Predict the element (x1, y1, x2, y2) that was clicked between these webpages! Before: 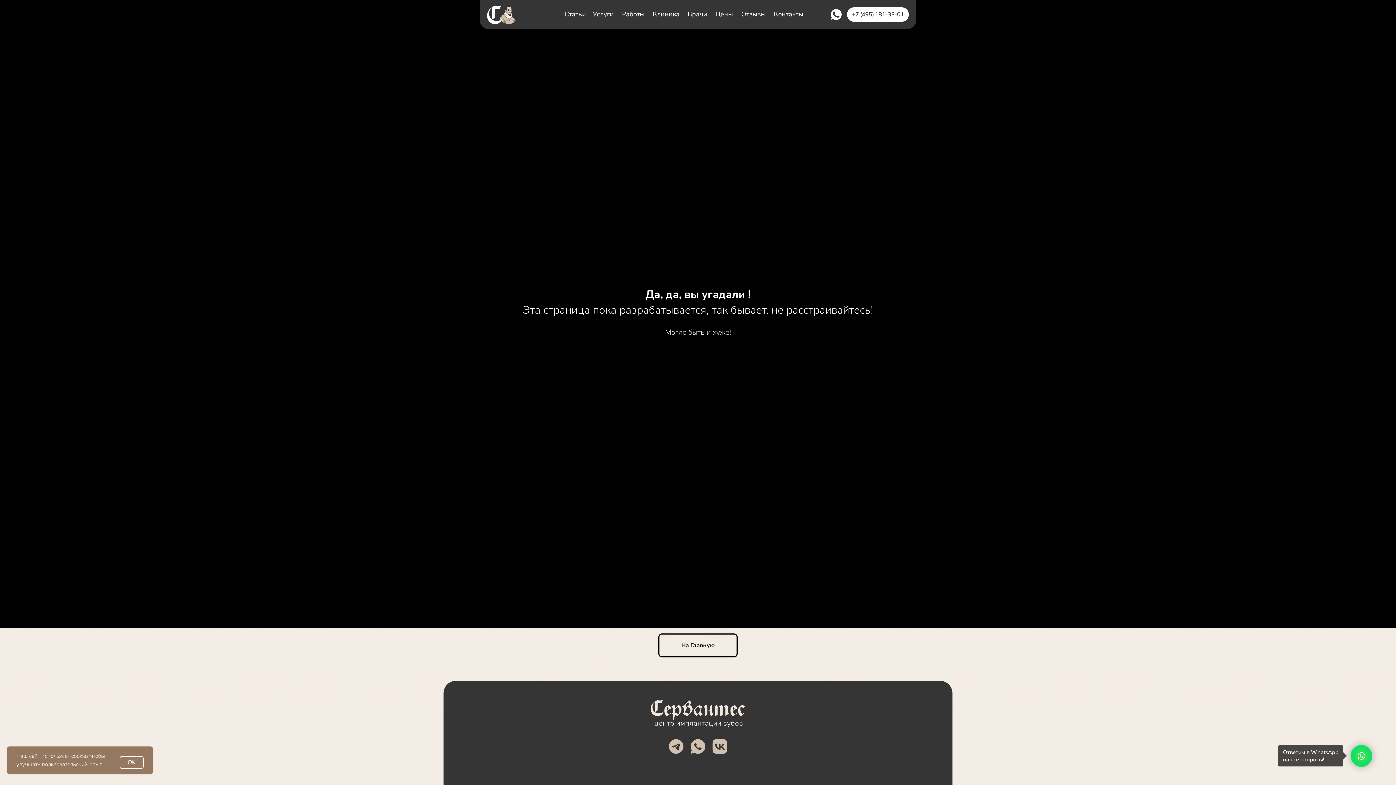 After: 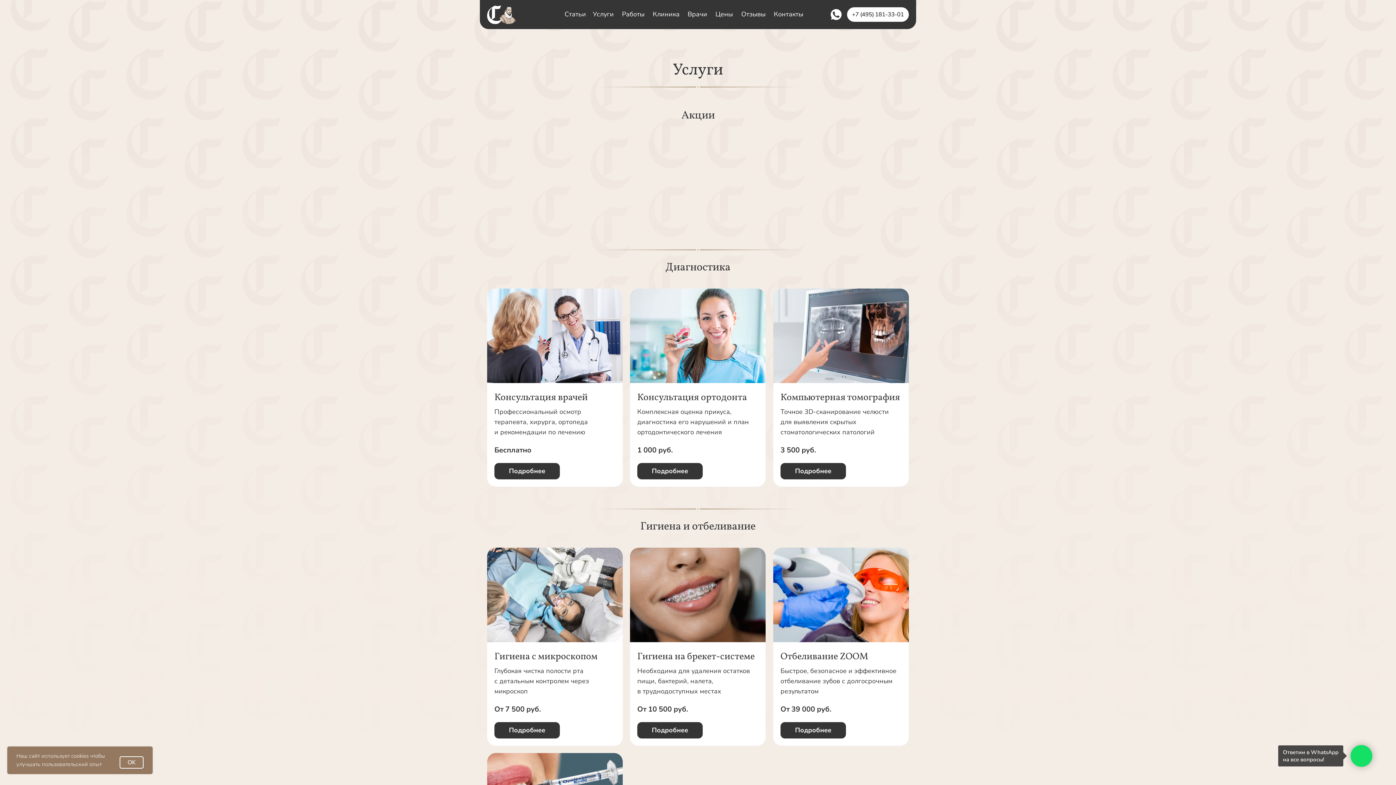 Action: label: Услуги bbox: (589, 5, 617, 23)